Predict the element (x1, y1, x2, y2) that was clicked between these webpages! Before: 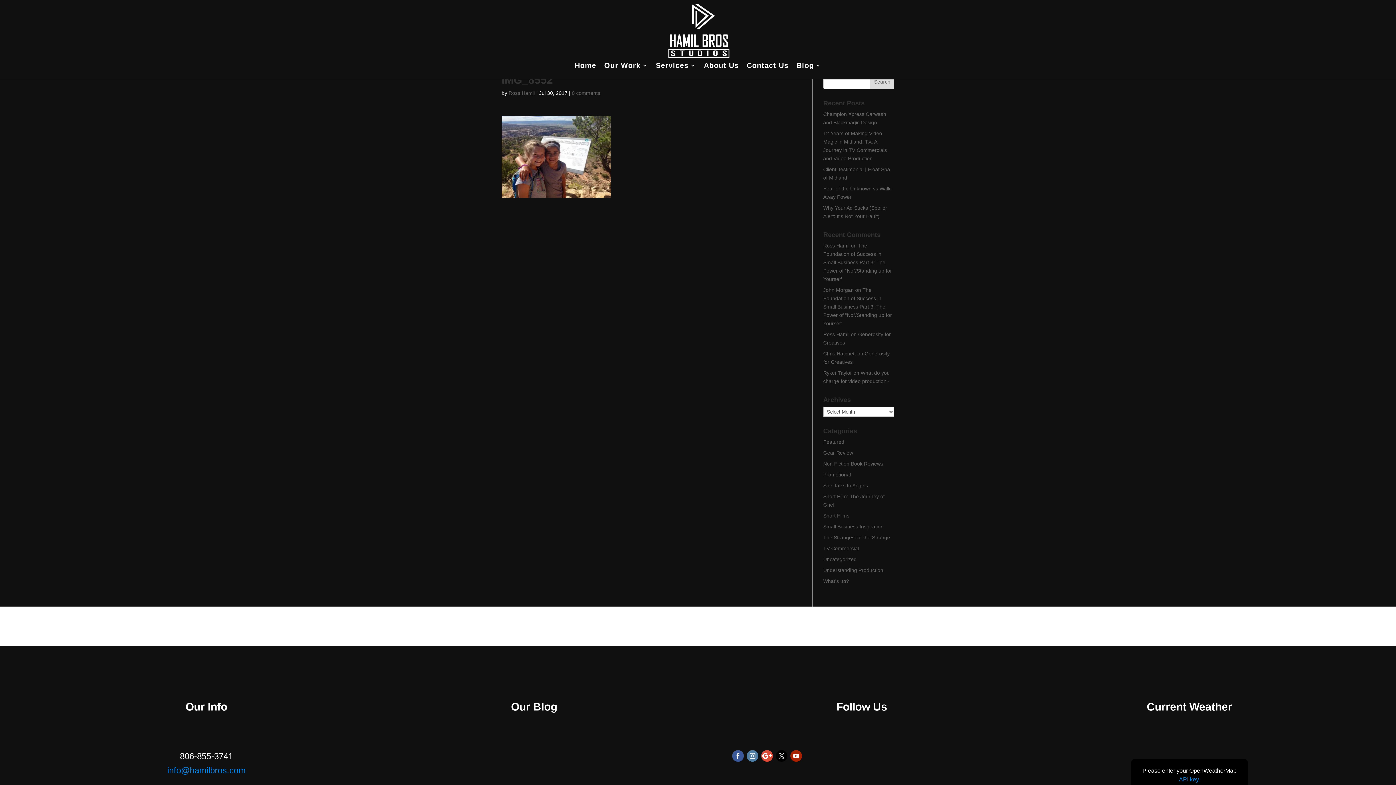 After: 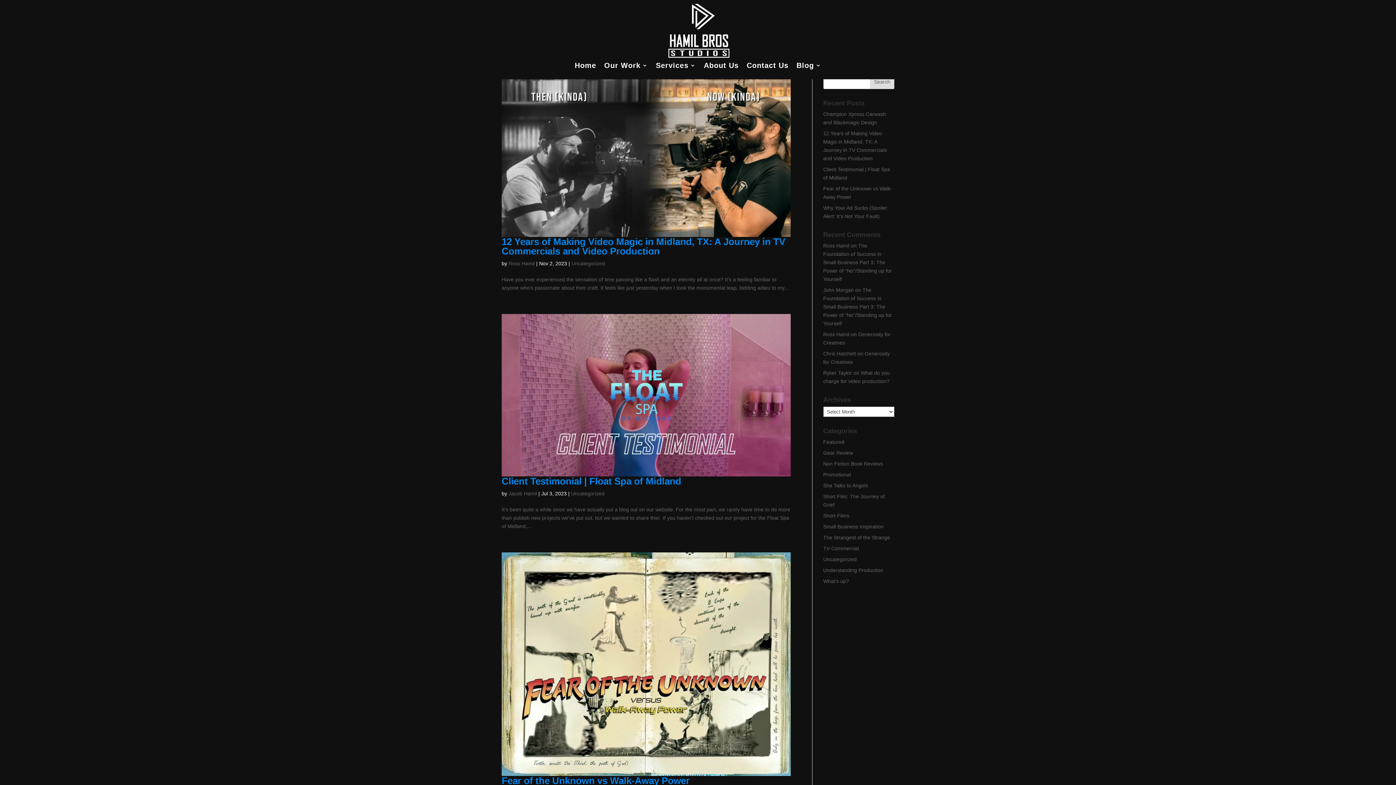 Action: label: Uncategorized bbox: (823, 556, 856, 562)